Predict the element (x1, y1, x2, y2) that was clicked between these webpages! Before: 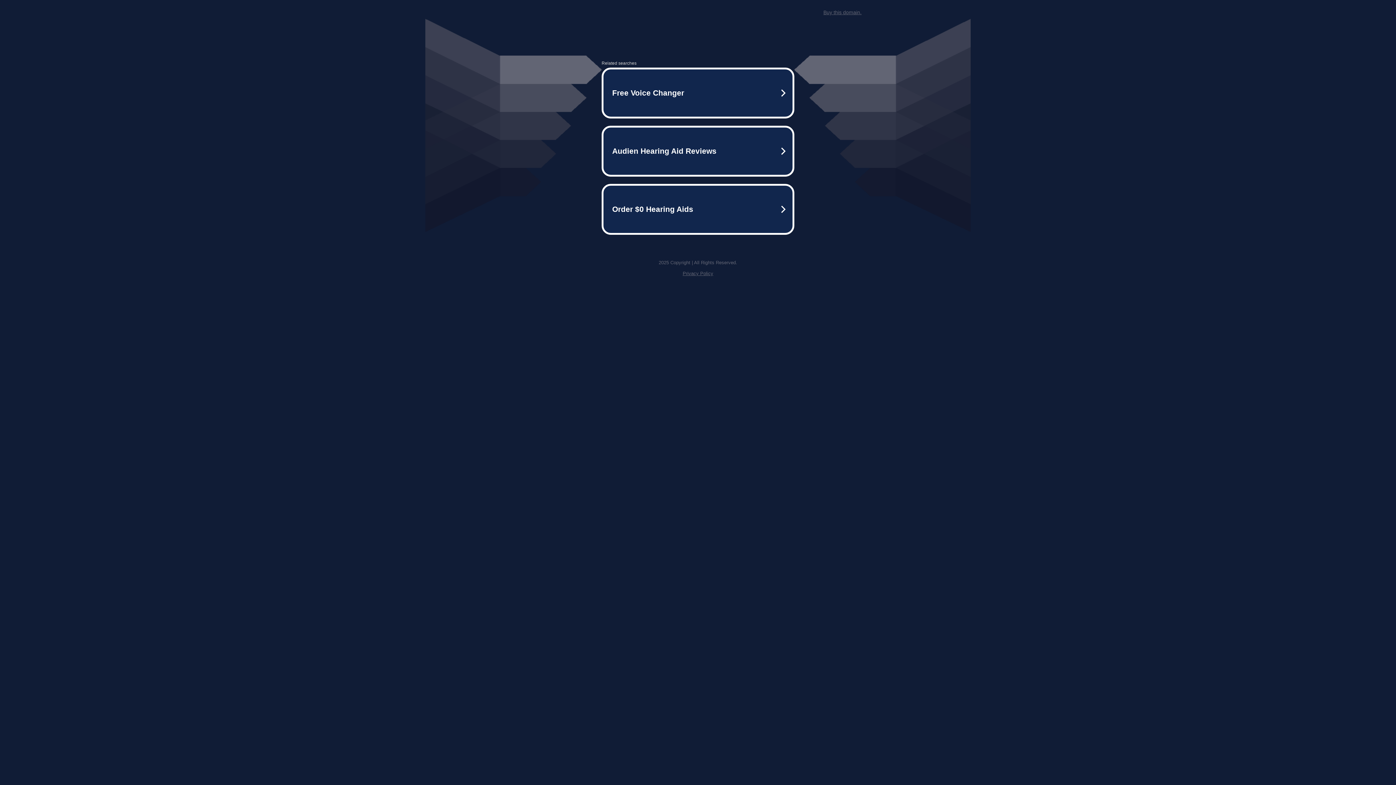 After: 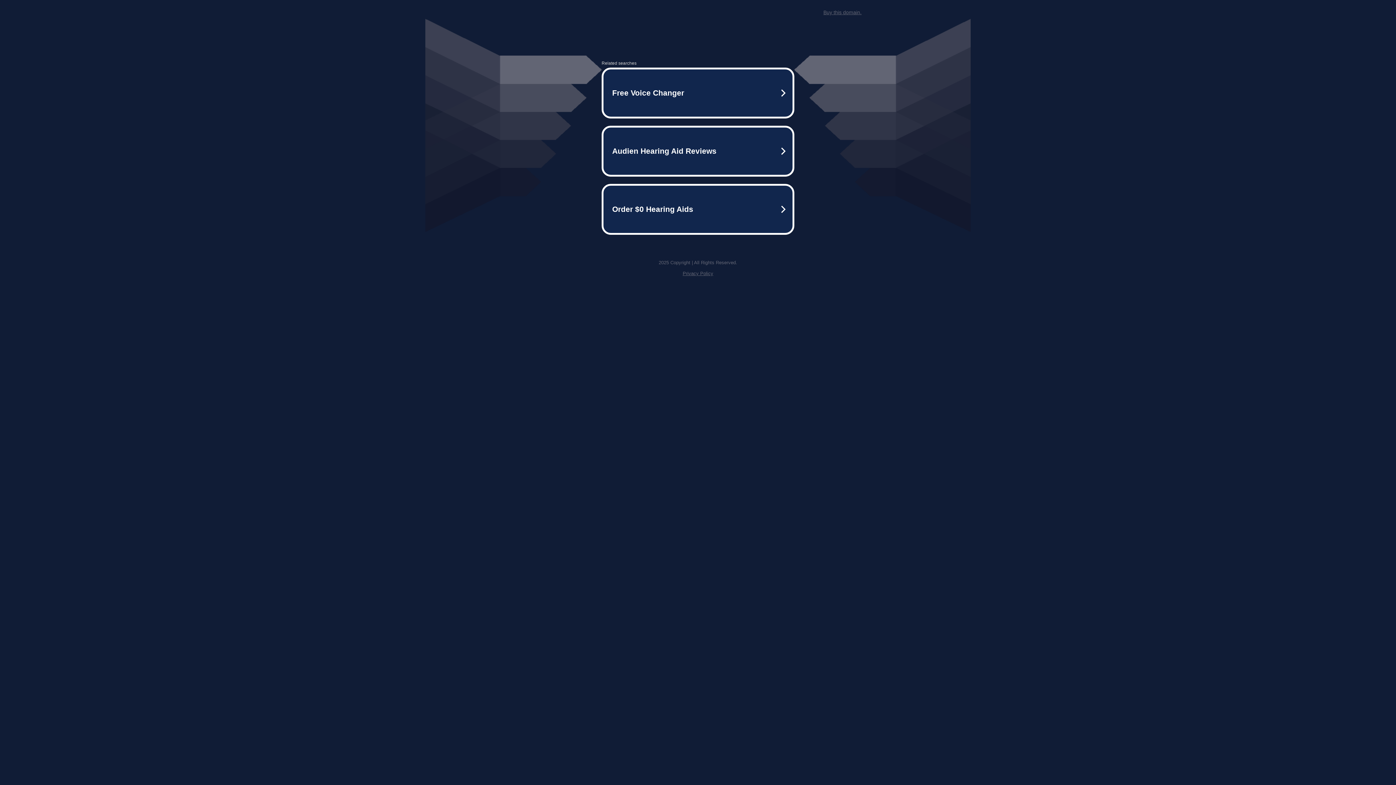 Action: label: Privacy Policy bbox: (682, 270, 713, 276)